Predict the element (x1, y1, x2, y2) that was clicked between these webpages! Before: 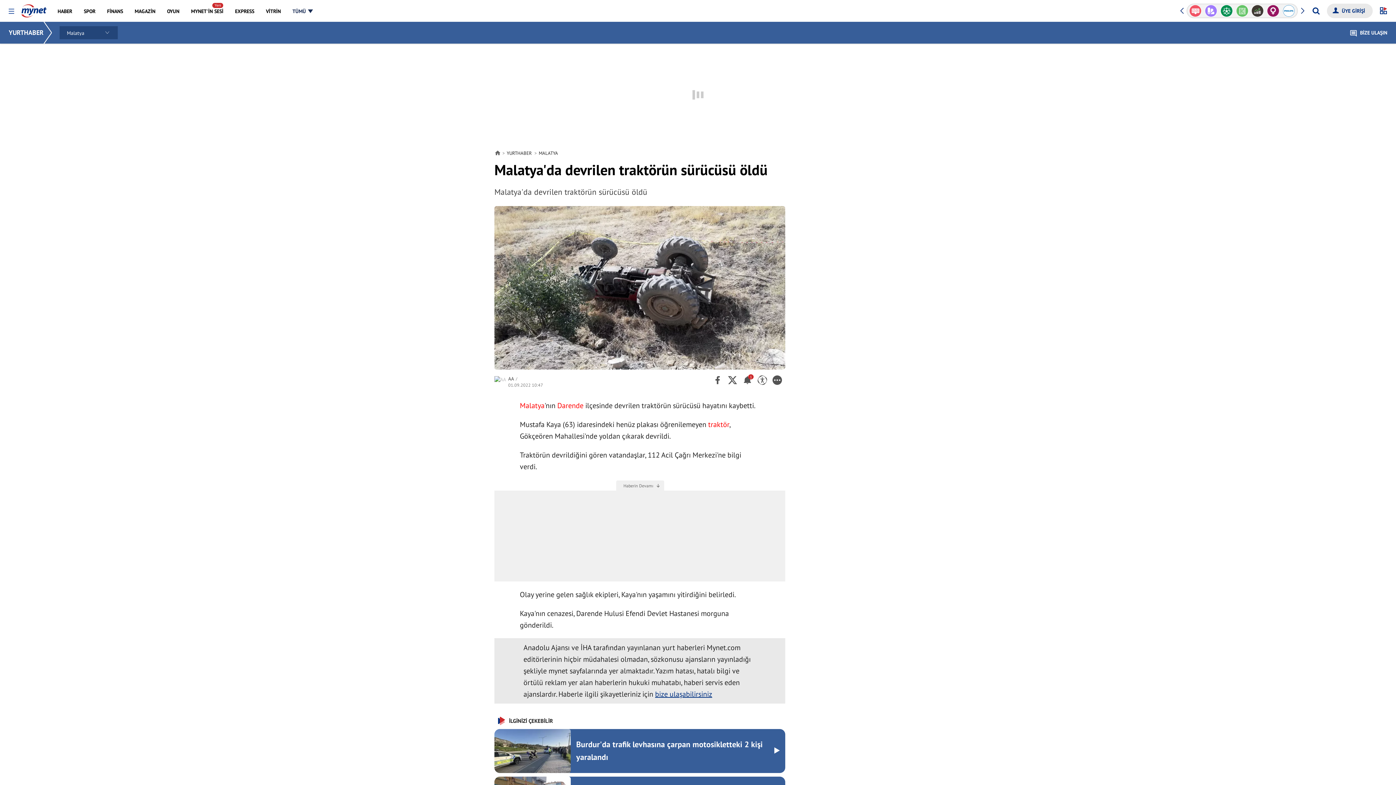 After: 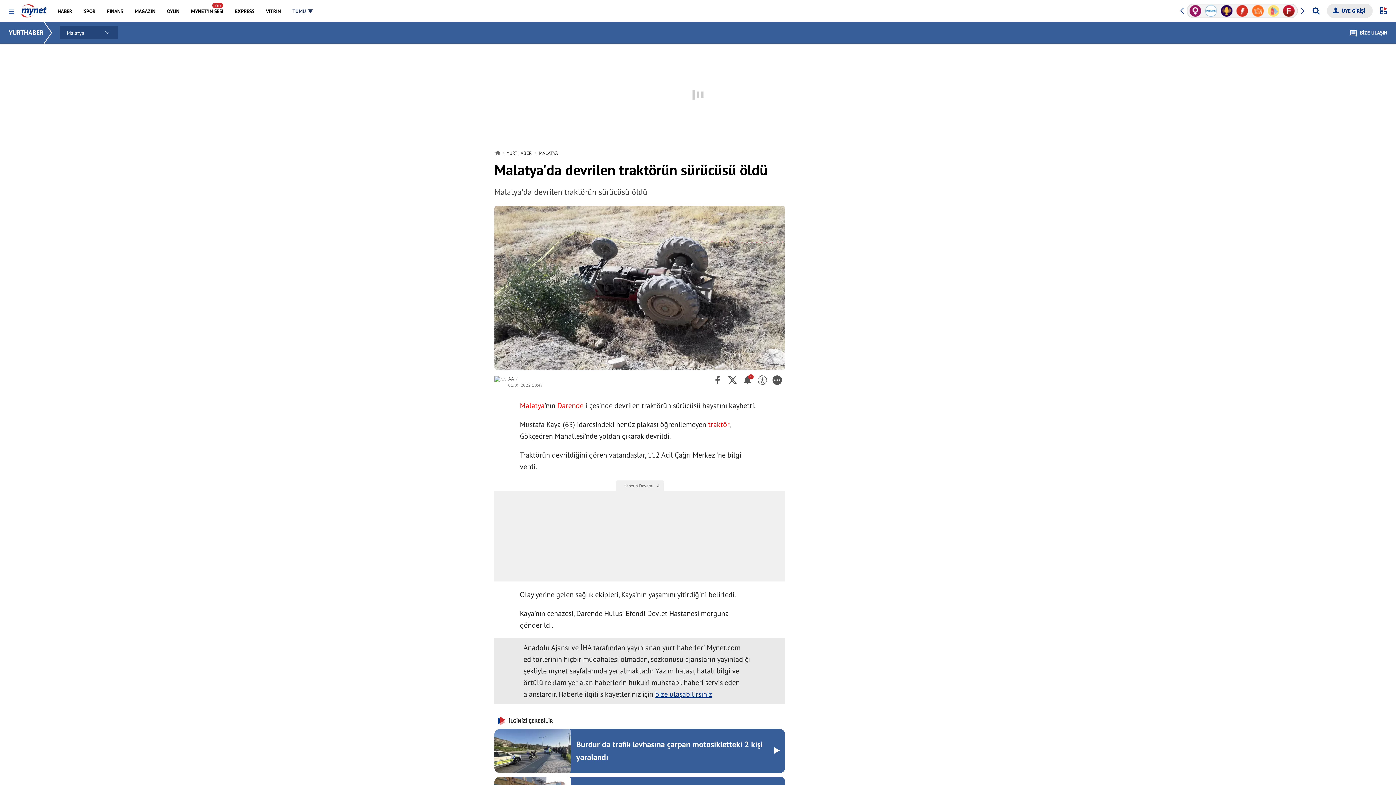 Action: bbox: (728, 375, 737, 385)